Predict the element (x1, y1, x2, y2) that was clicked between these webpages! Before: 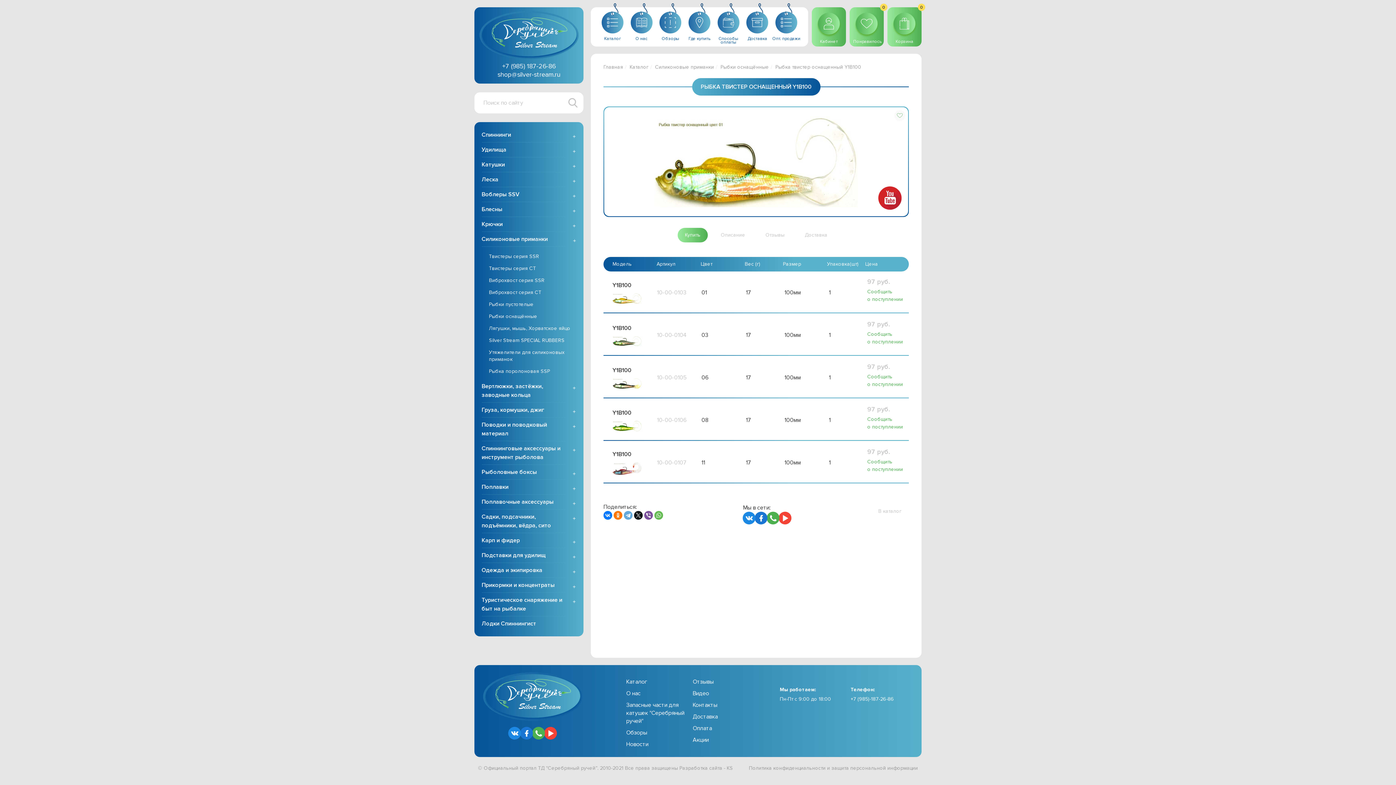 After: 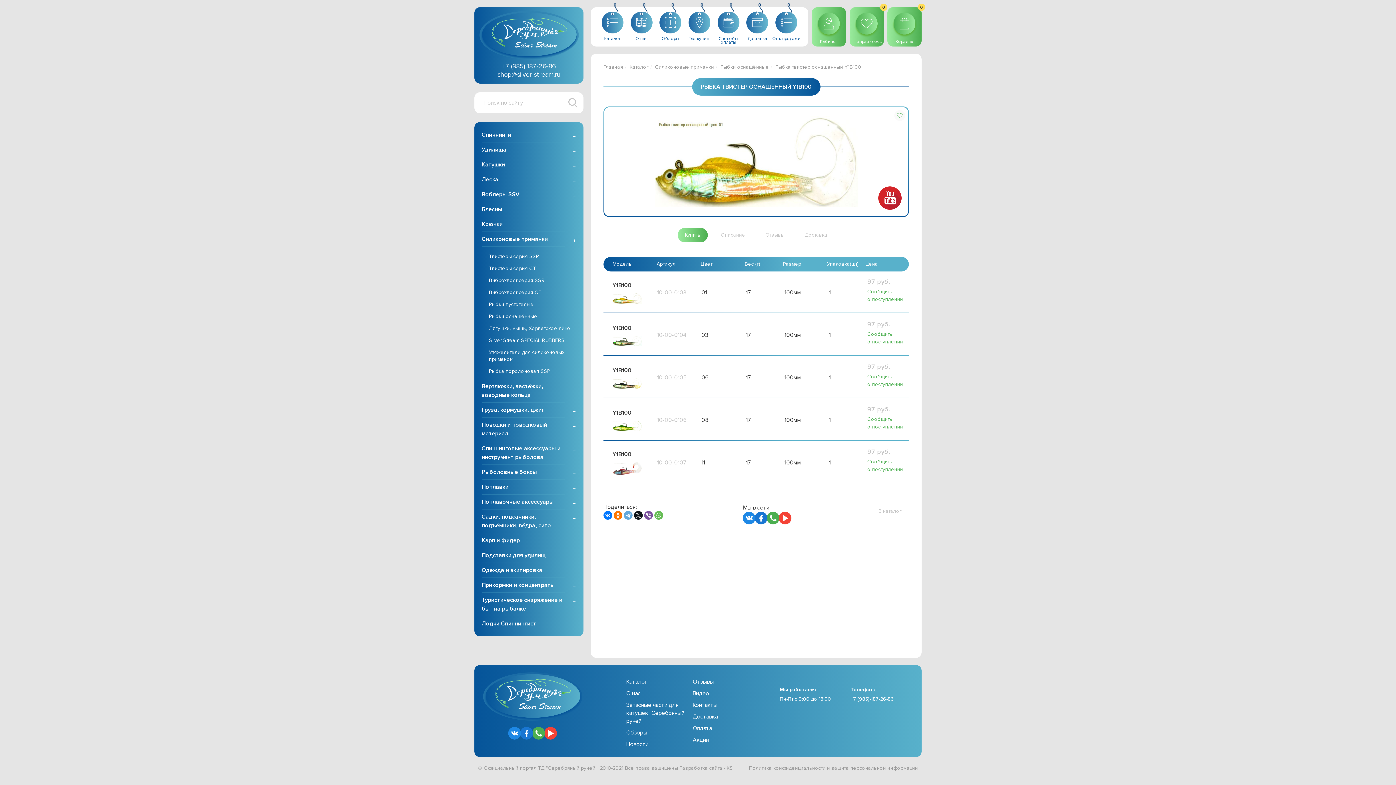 Action: bbox: (878, 186, 901, 209)